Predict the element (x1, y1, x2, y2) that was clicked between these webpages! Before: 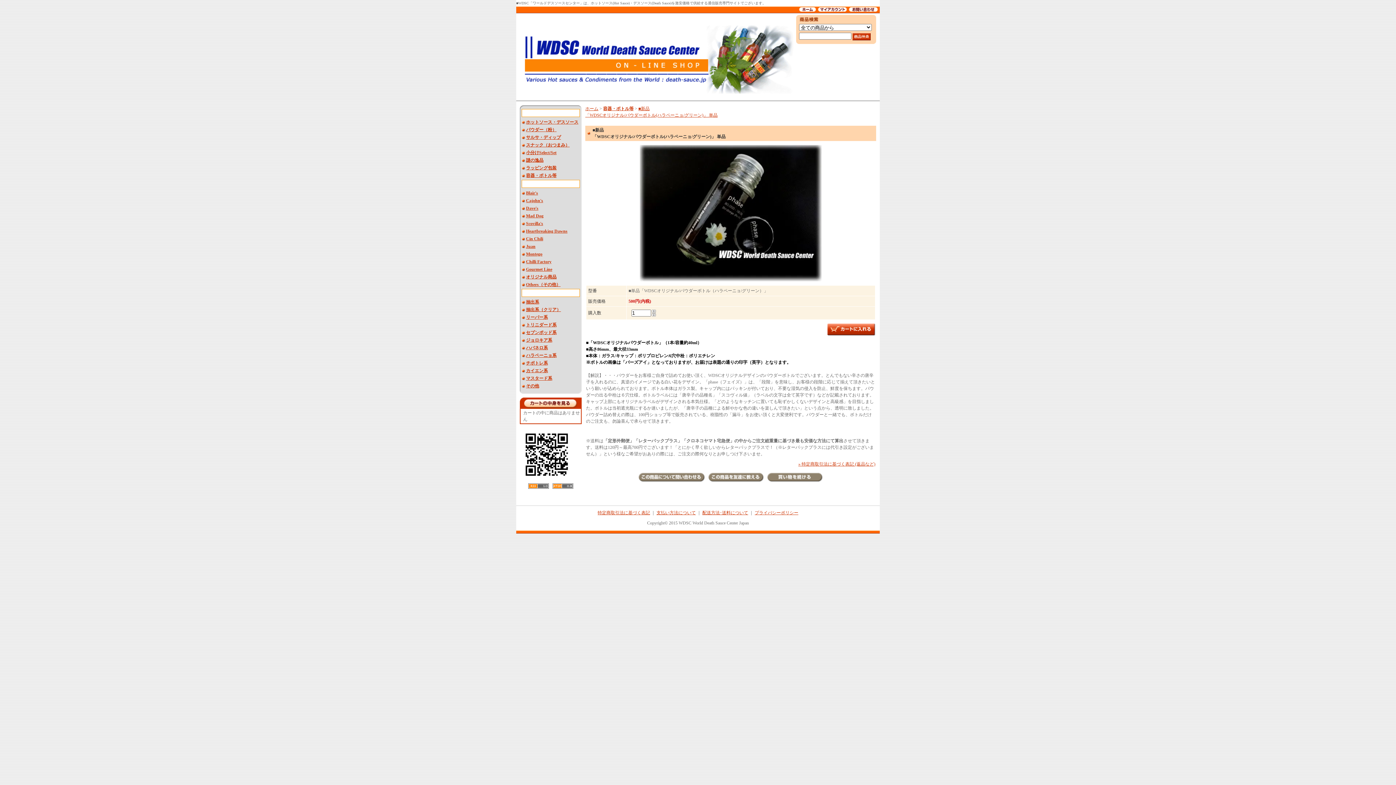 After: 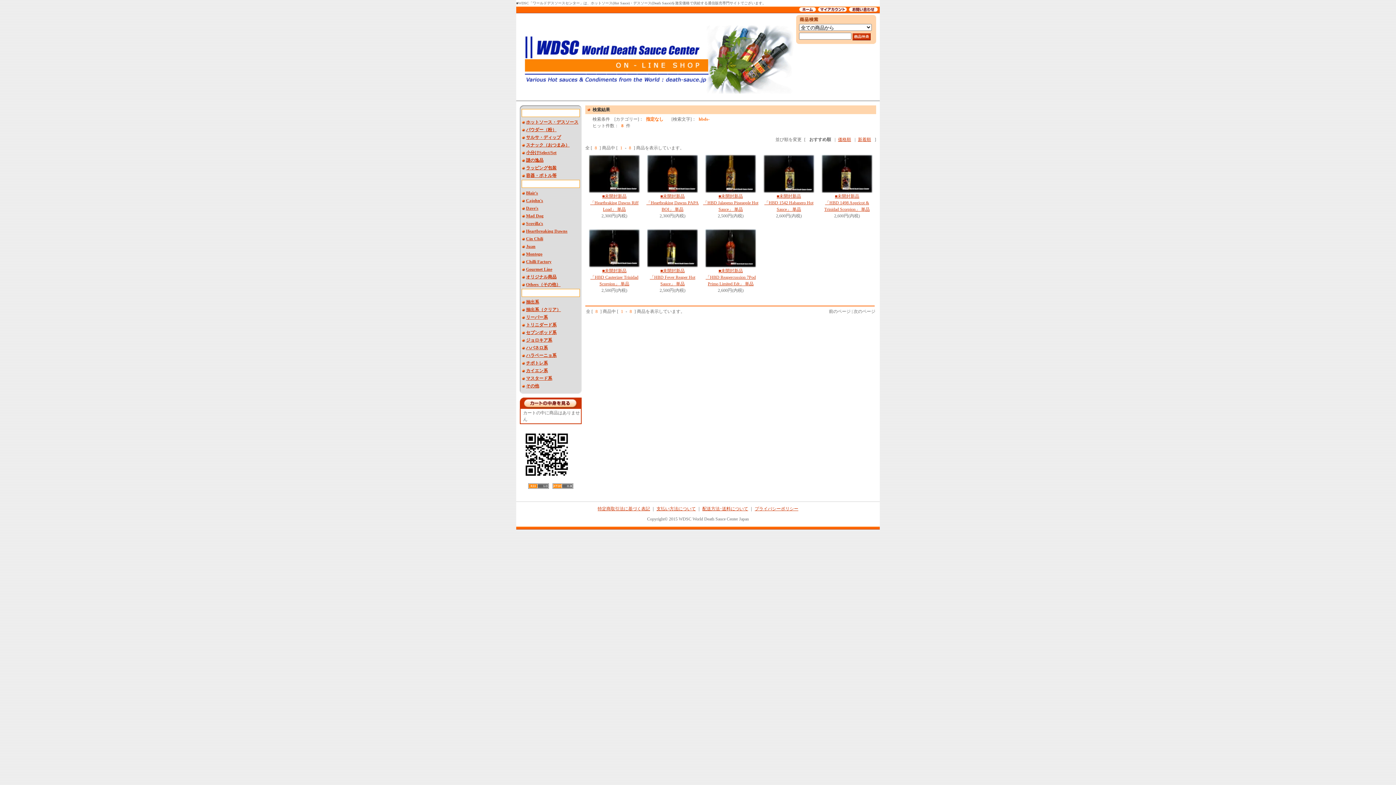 Action: label: Heartbreaking Dawns bbox: (526, 228, 567, 233)